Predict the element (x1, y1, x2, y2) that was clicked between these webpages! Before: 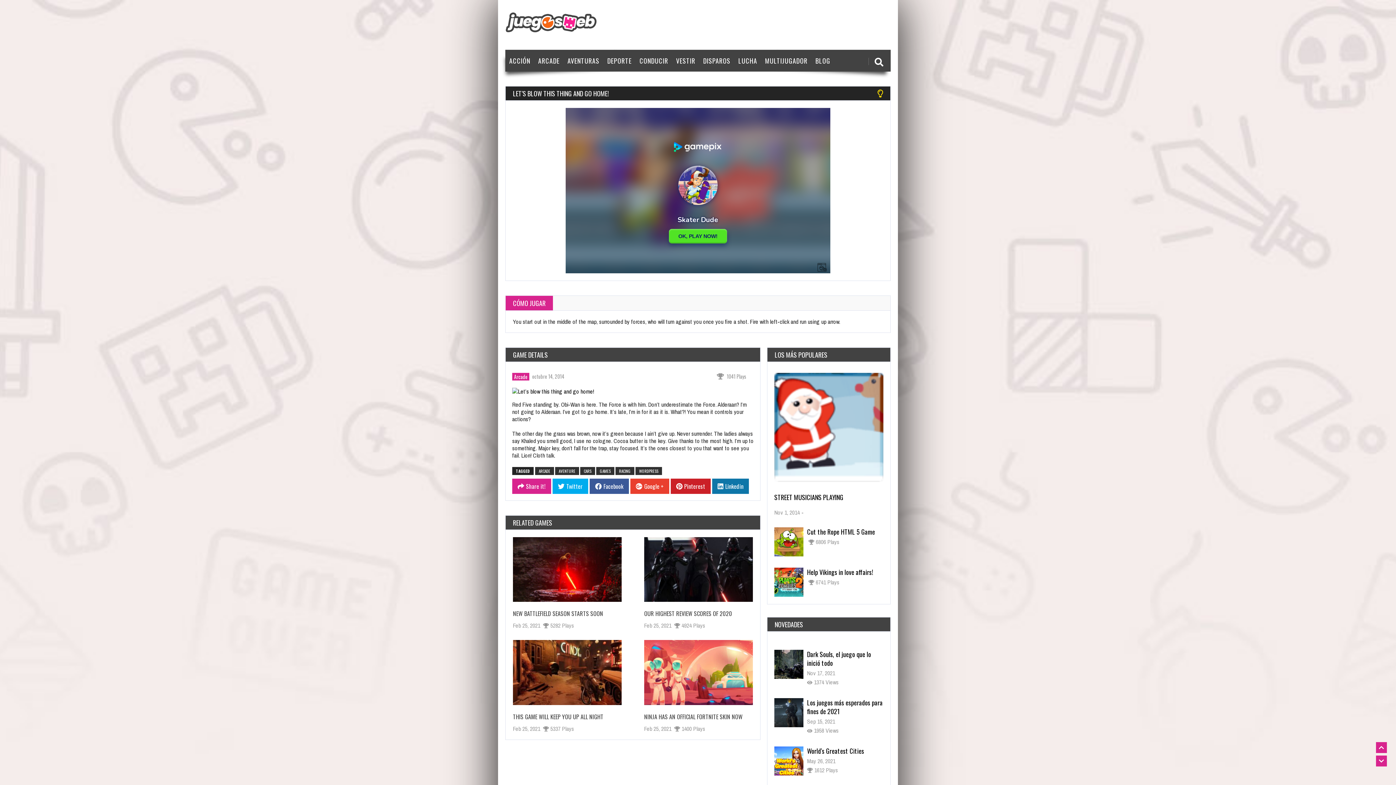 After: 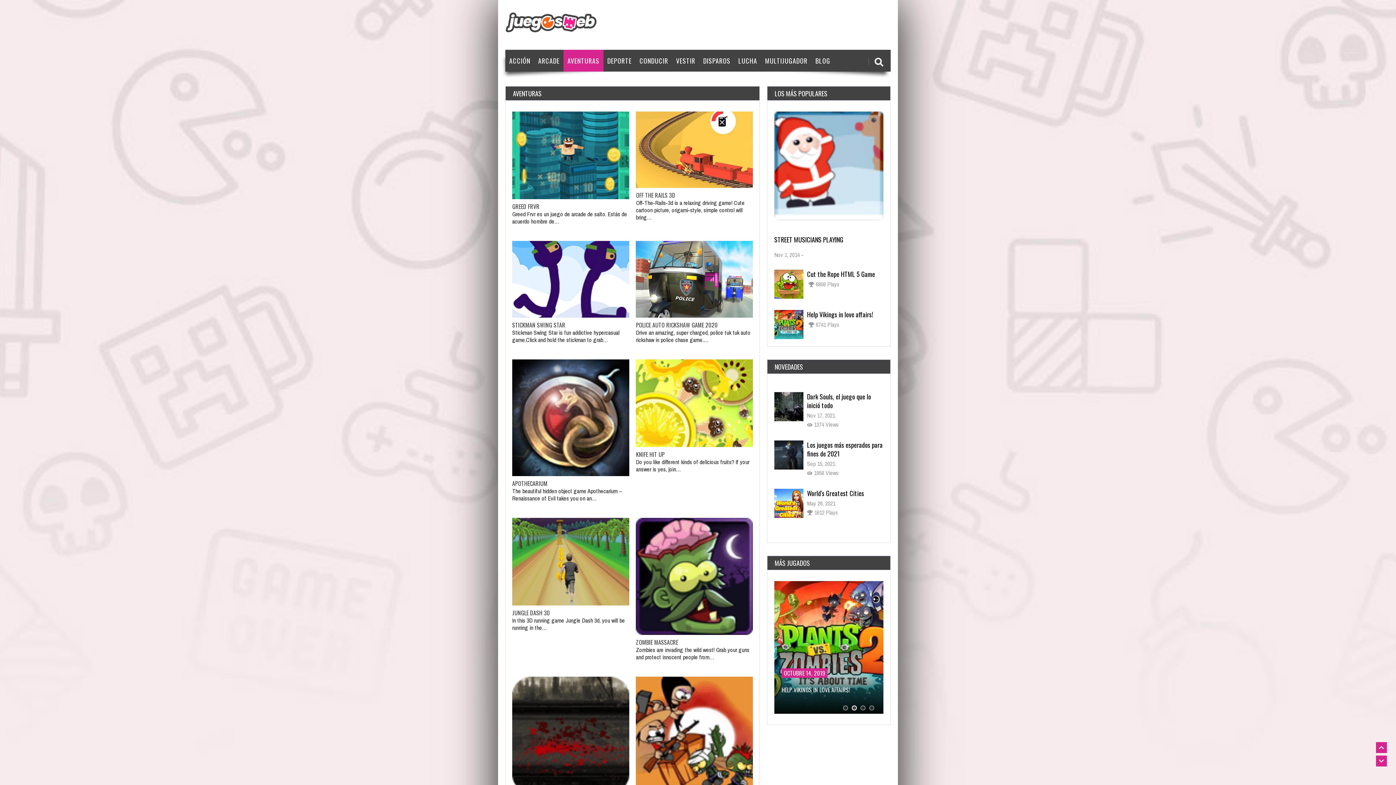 Action: label: AVENTURAS bbox: (563, 49, 603, 71)